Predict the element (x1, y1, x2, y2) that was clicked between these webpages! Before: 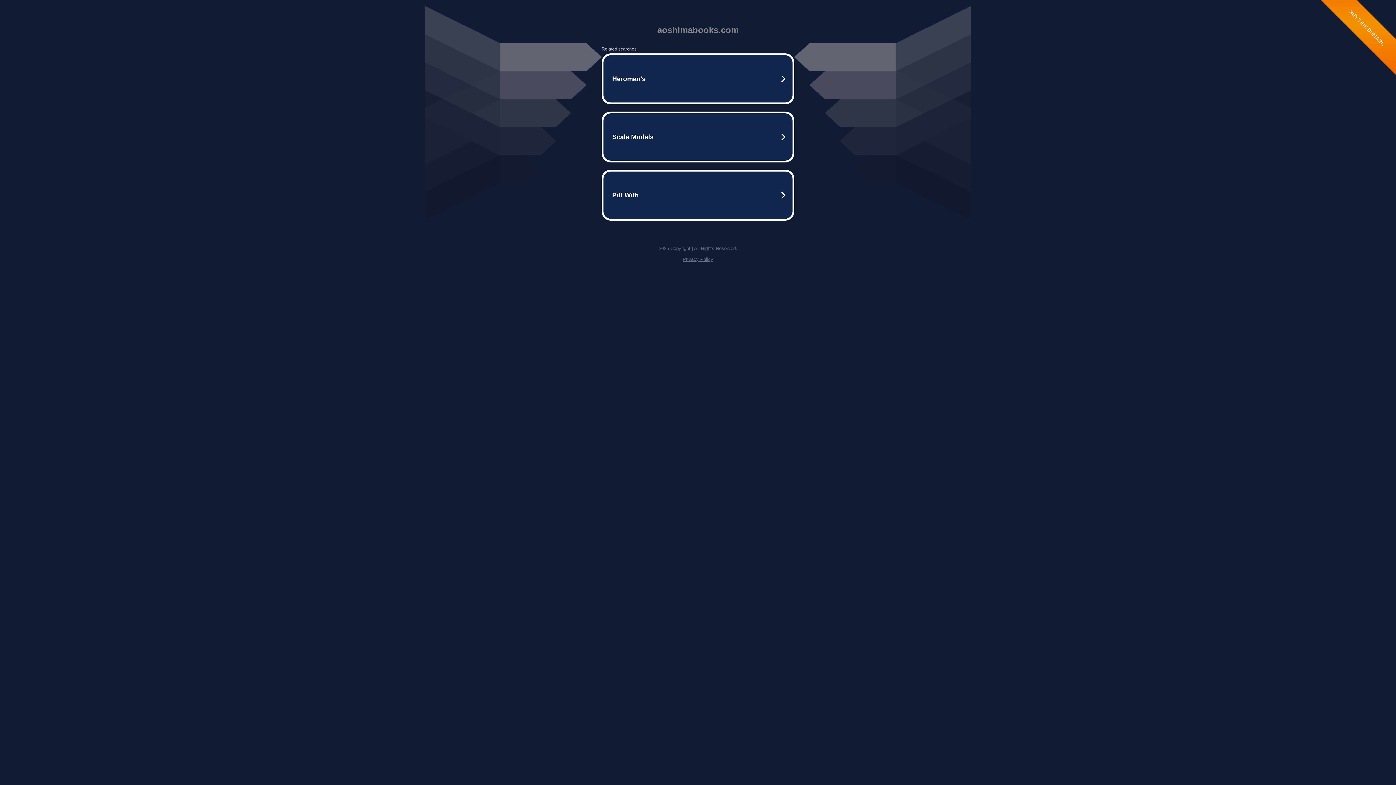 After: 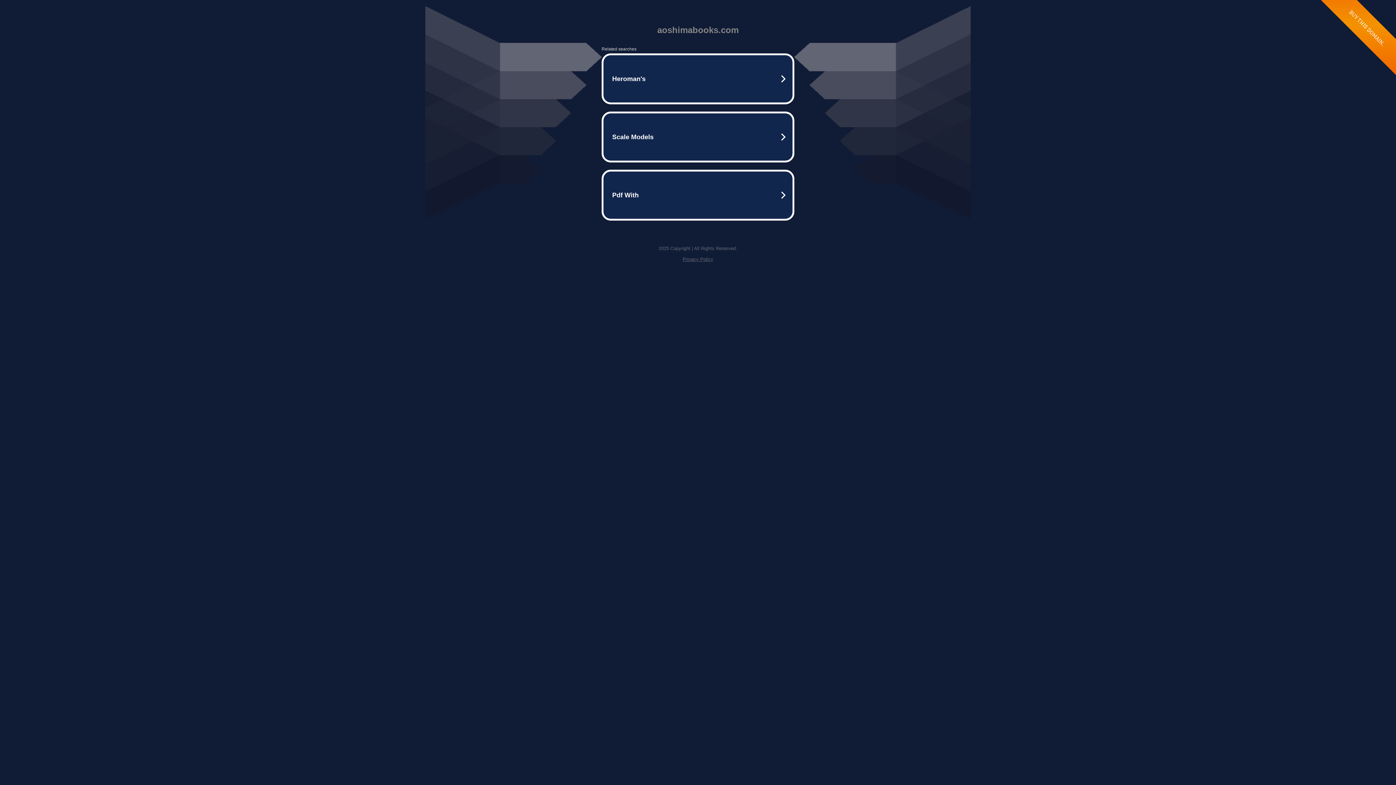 Action: label: Privacy Policy bbox: (682, 256, 713, 262)